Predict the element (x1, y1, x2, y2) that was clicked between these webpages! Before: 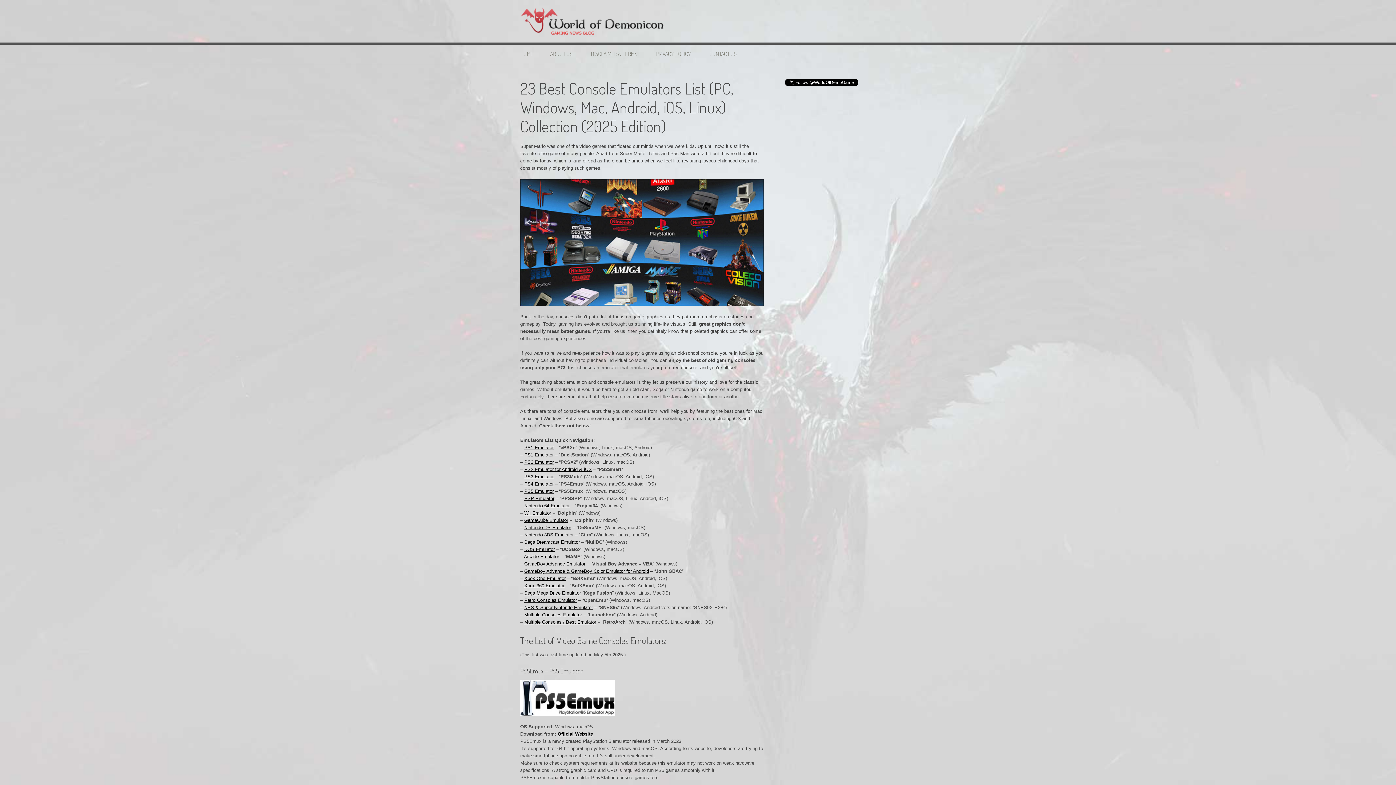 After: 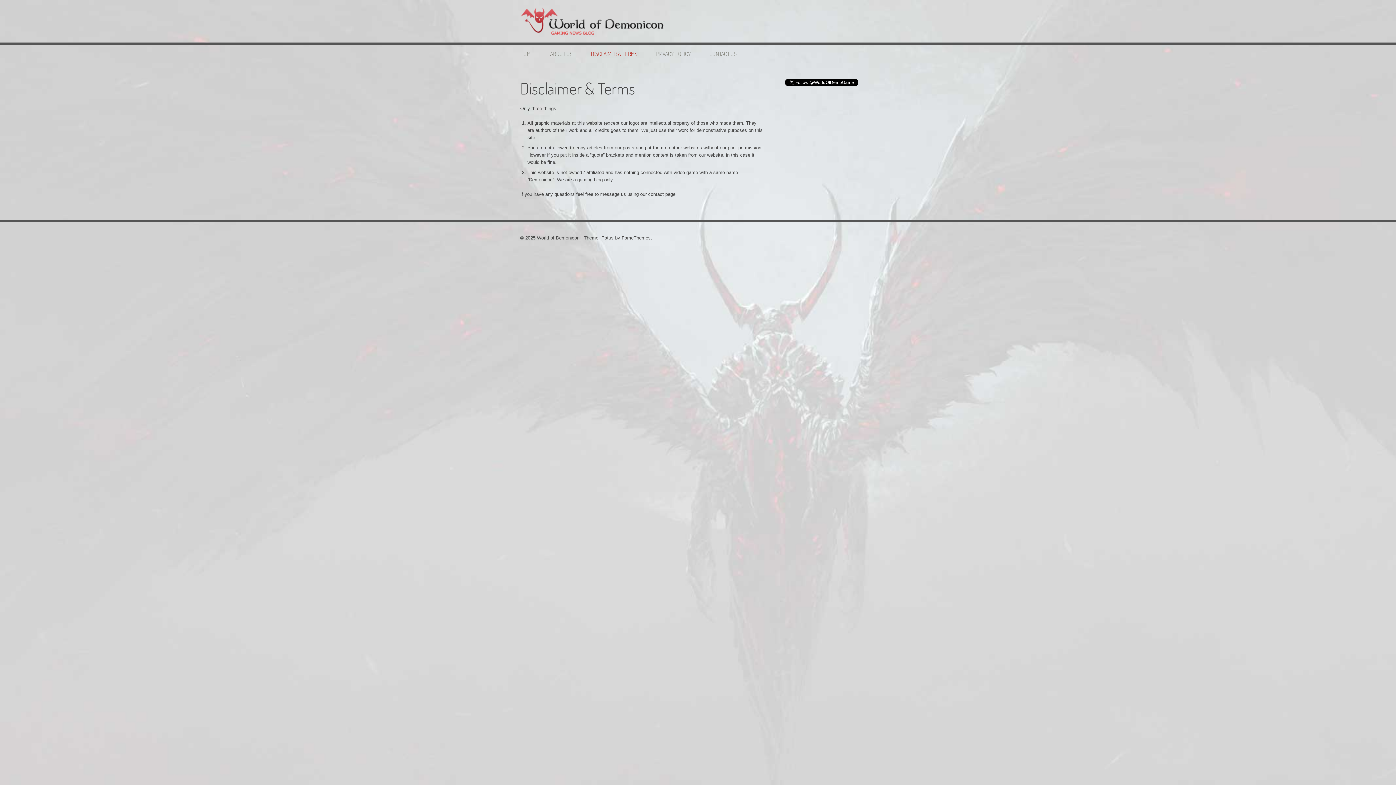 Action: label: DISCLAIMER & TERMS bbox: (582, 44, 645, 63)